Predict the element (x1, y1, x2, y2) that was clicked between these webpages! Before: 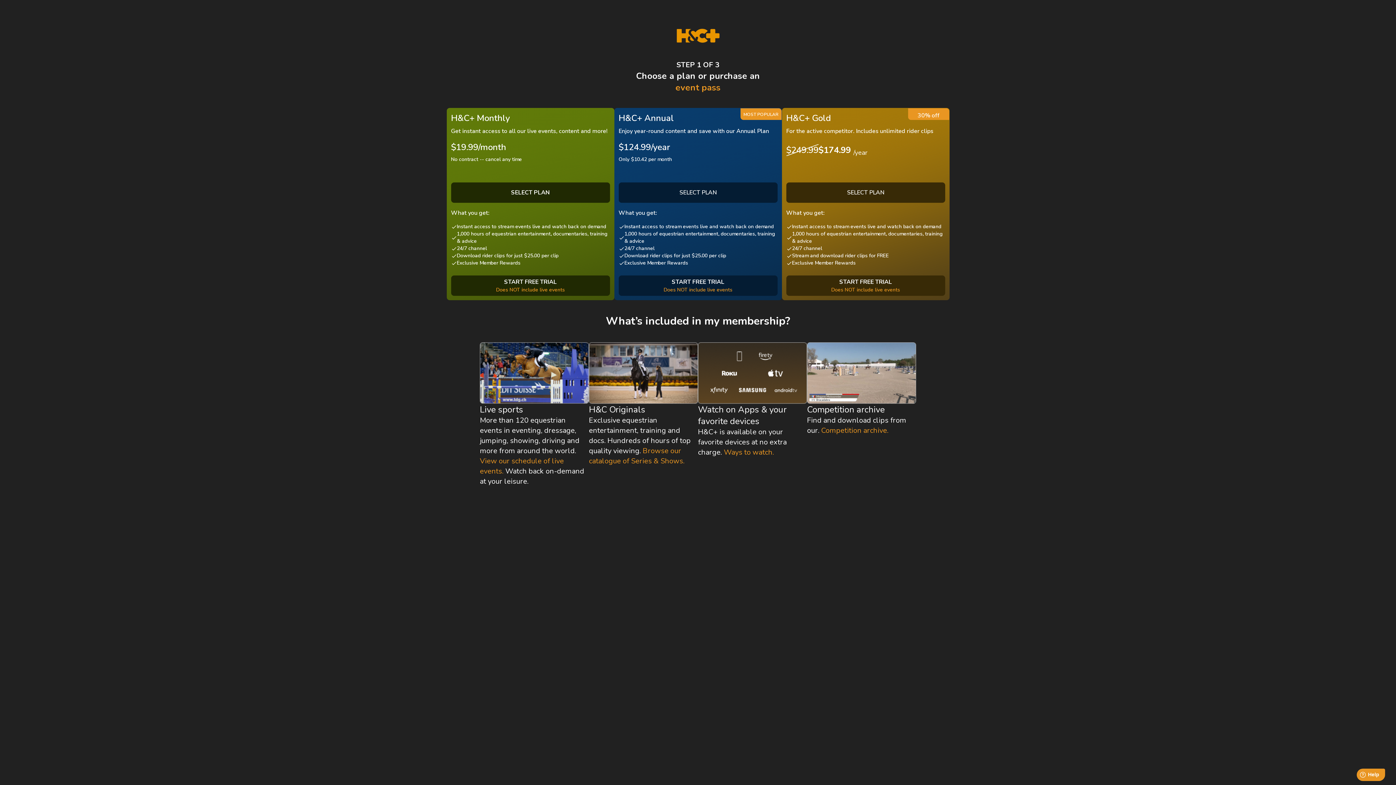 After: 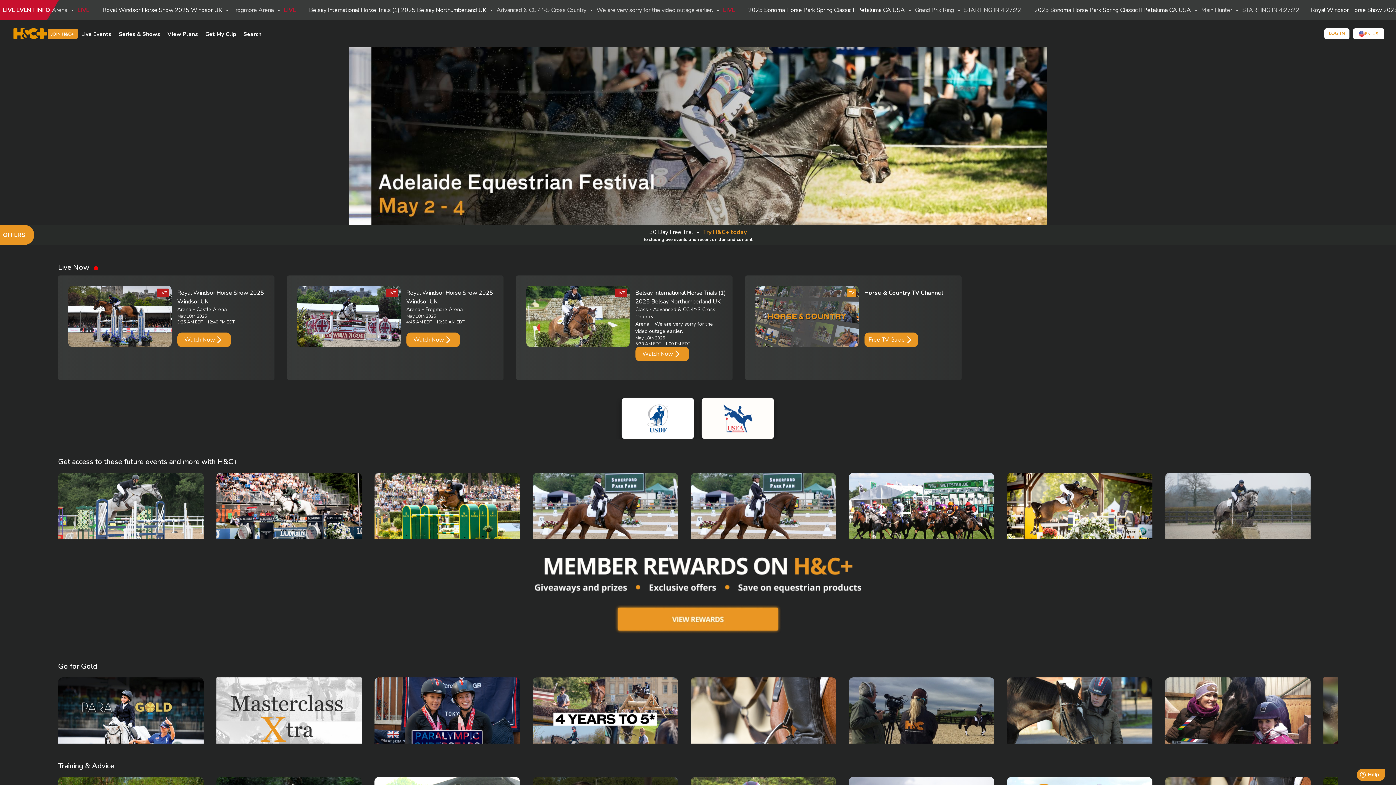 Action: bbox: (675, 20, 720, 51) label: H&C Logo